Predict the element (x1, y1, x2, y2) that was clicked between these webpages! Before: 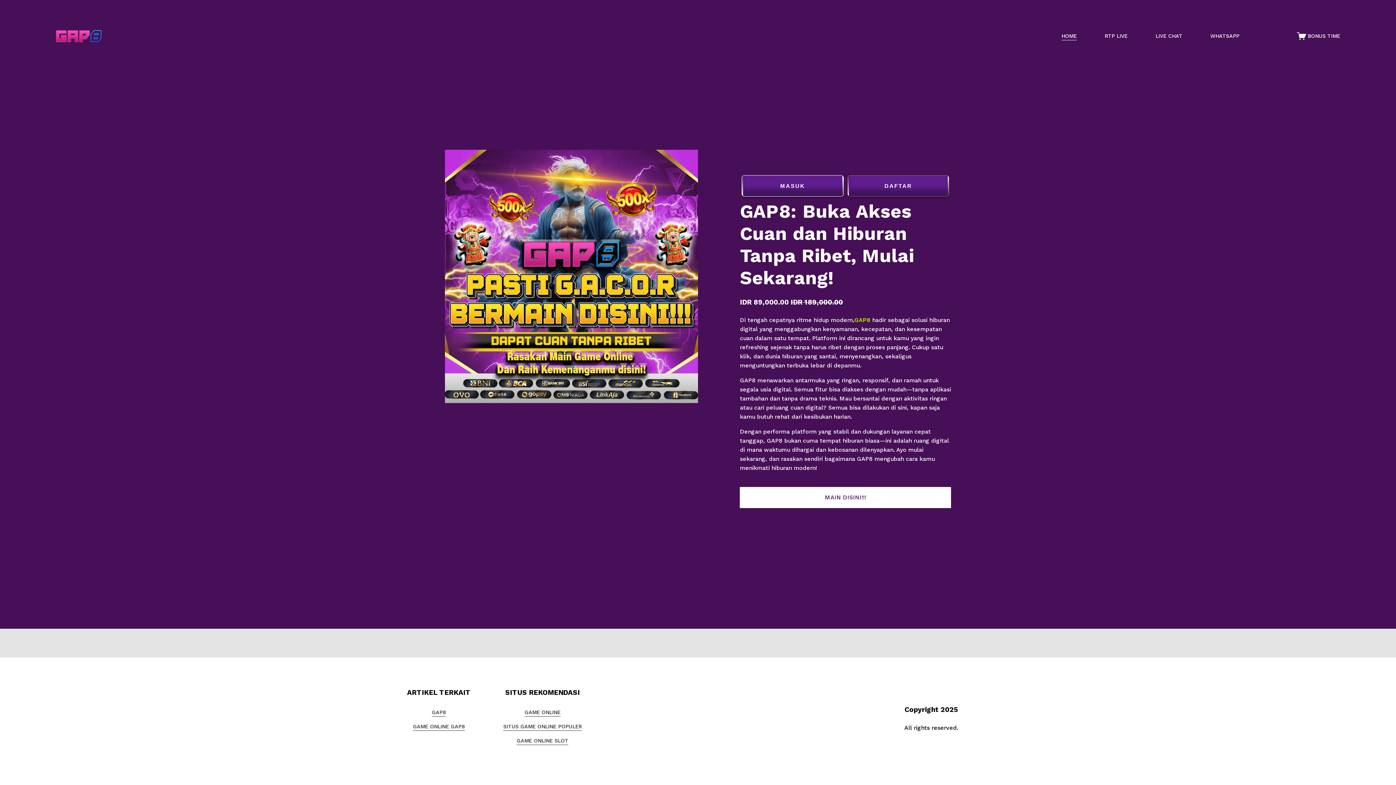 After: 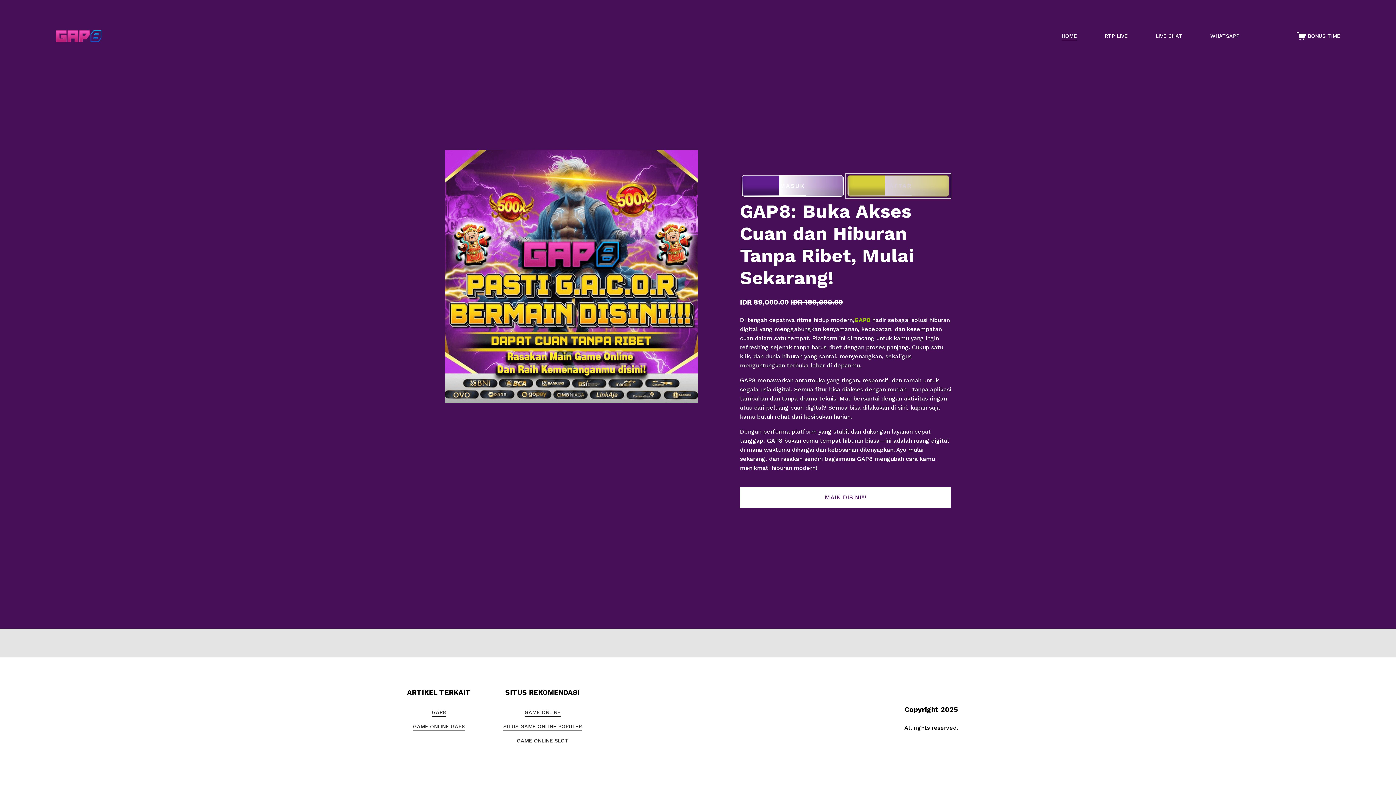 Action: label: DAFTAR bbox: (847, 175, 949, 196)